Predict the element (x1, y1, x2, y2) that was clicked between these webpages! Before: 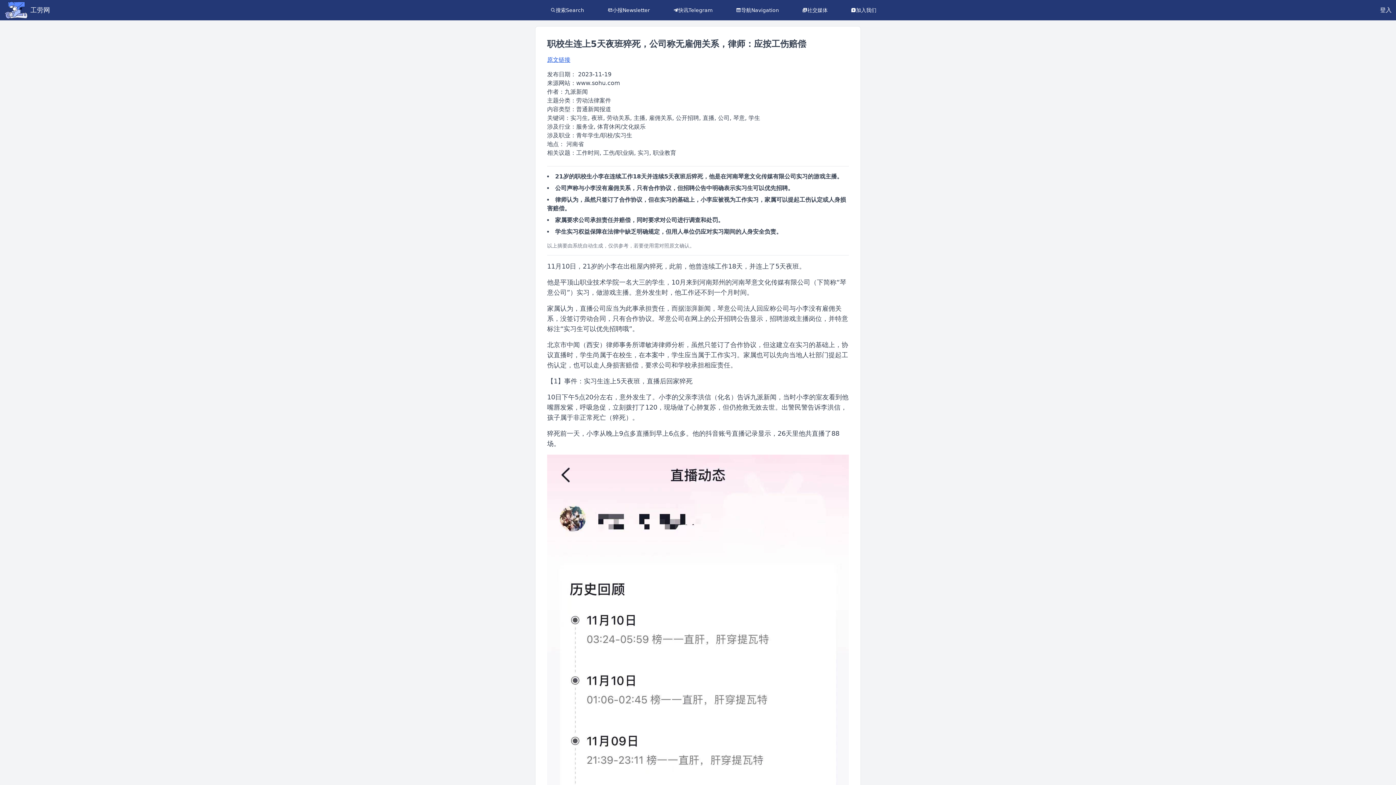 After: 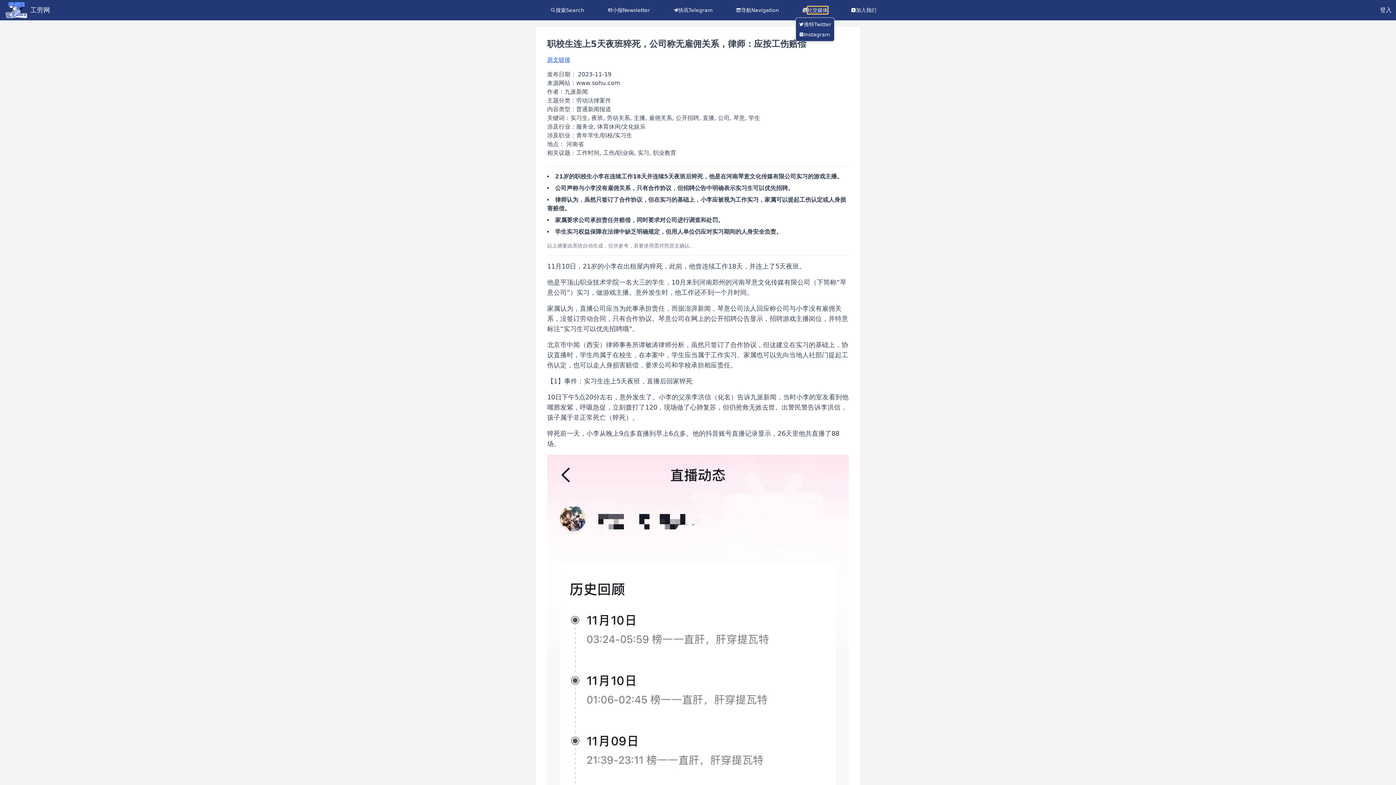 Action: bbox: (807, 6, 827, 13) label: 社交媒体